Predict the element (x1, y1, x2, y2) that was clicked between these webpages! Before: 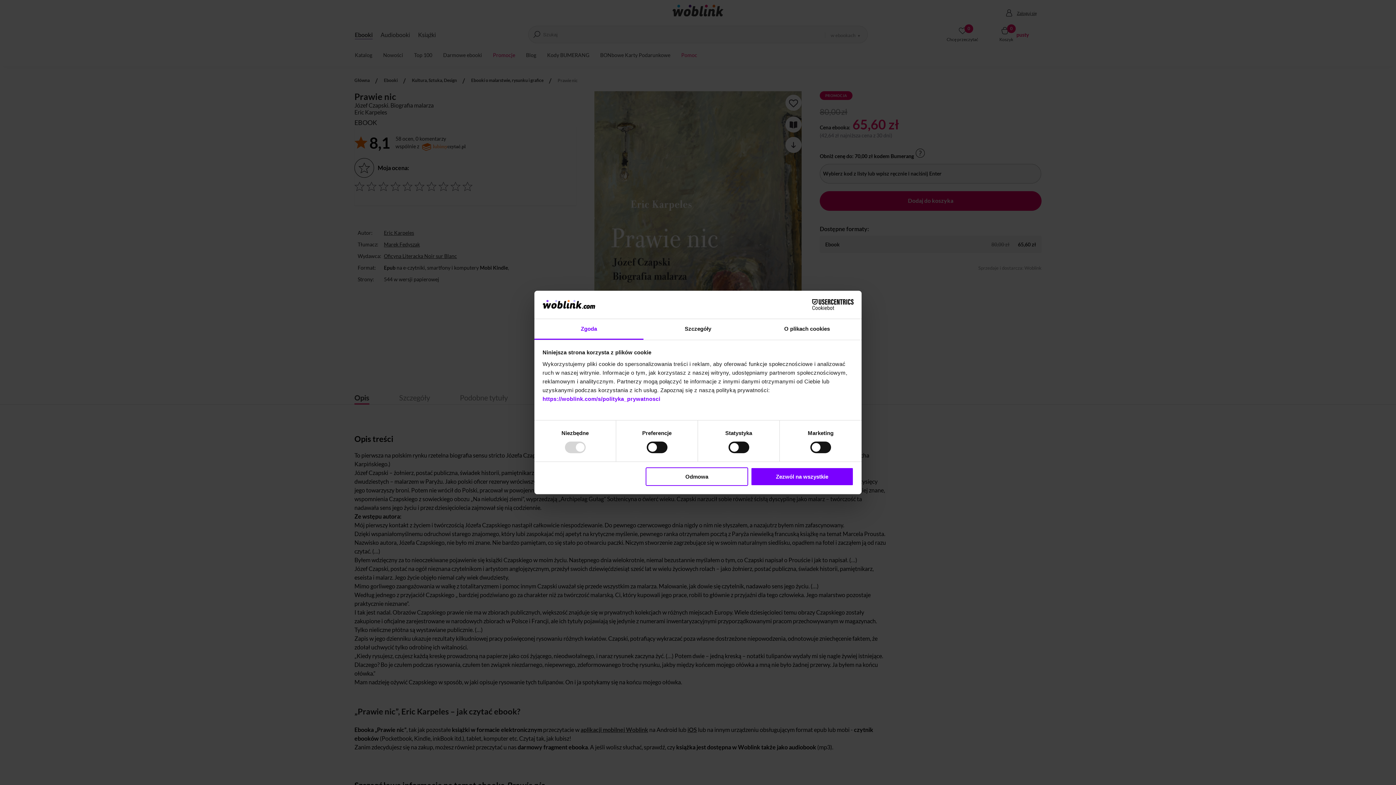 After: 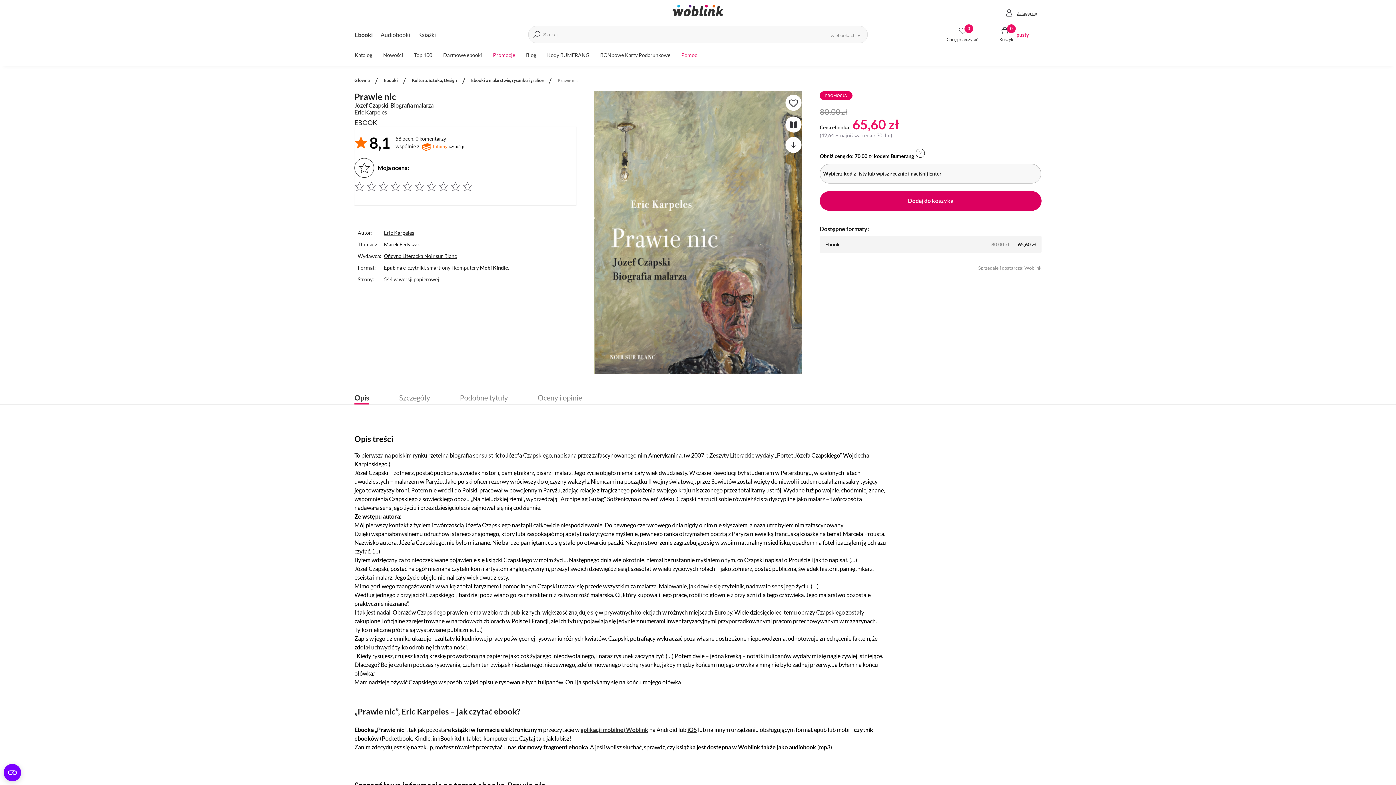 Action: label: Odmowa bbox: (645, 467, 748, 486)